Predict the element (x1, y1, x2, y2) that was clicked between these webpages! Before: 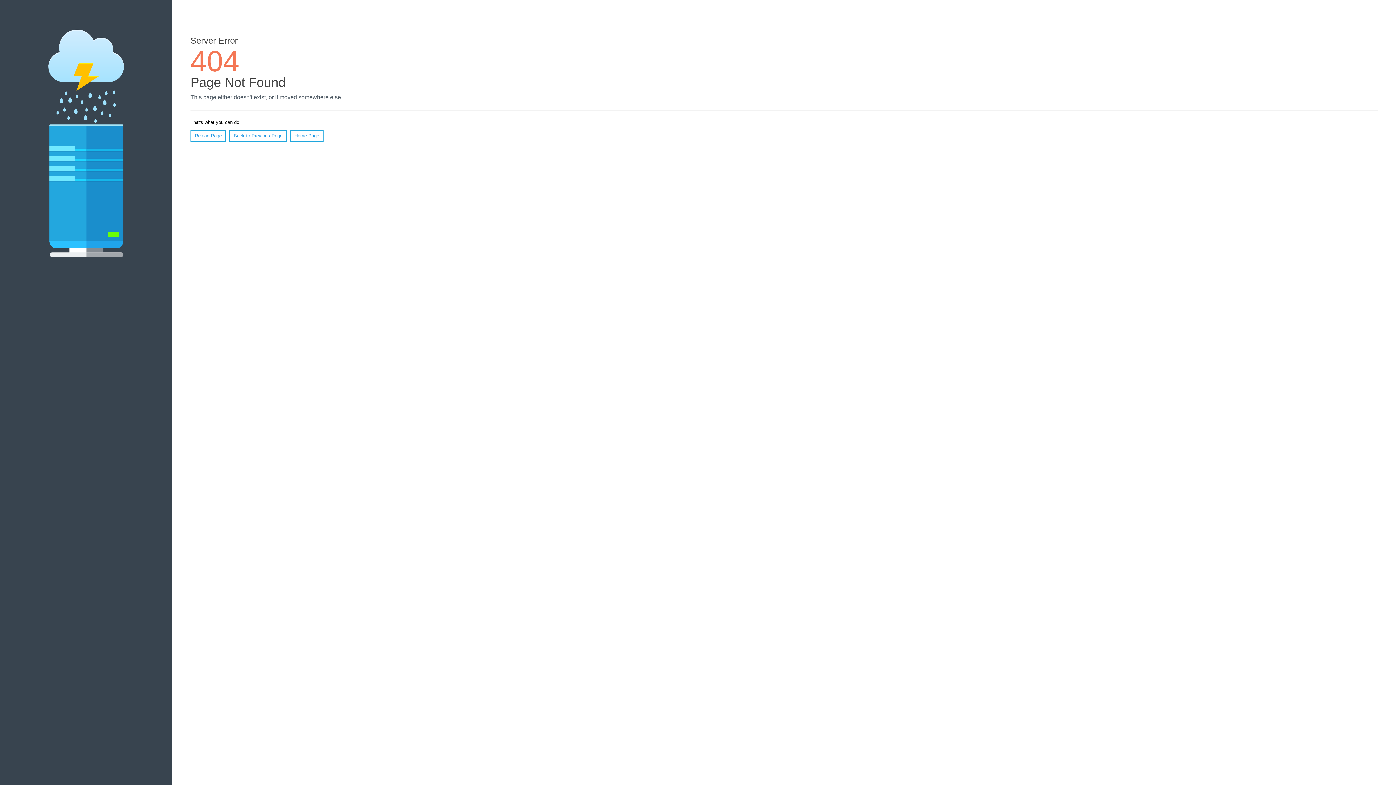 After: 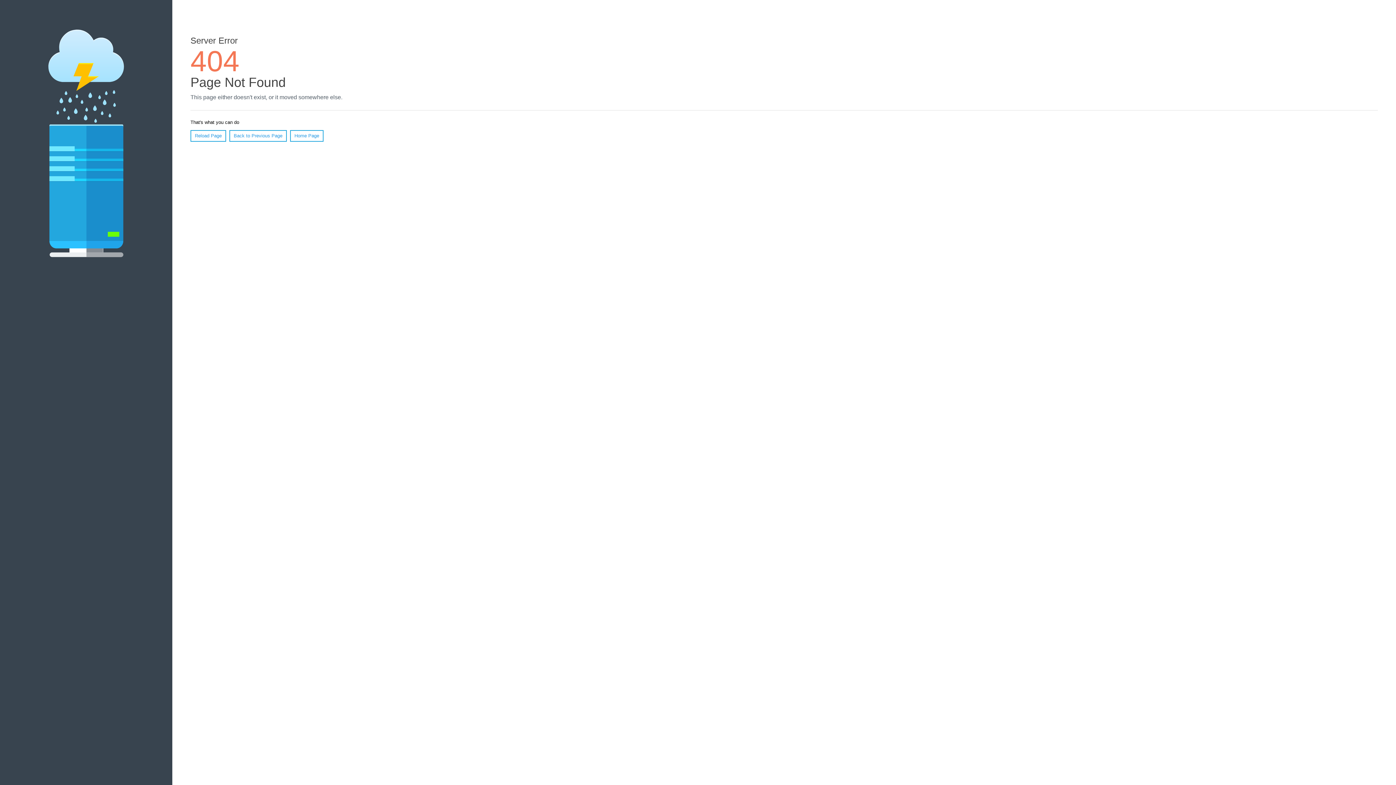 Action: bbox: (190, 130, 226, 141) label: Reload Page